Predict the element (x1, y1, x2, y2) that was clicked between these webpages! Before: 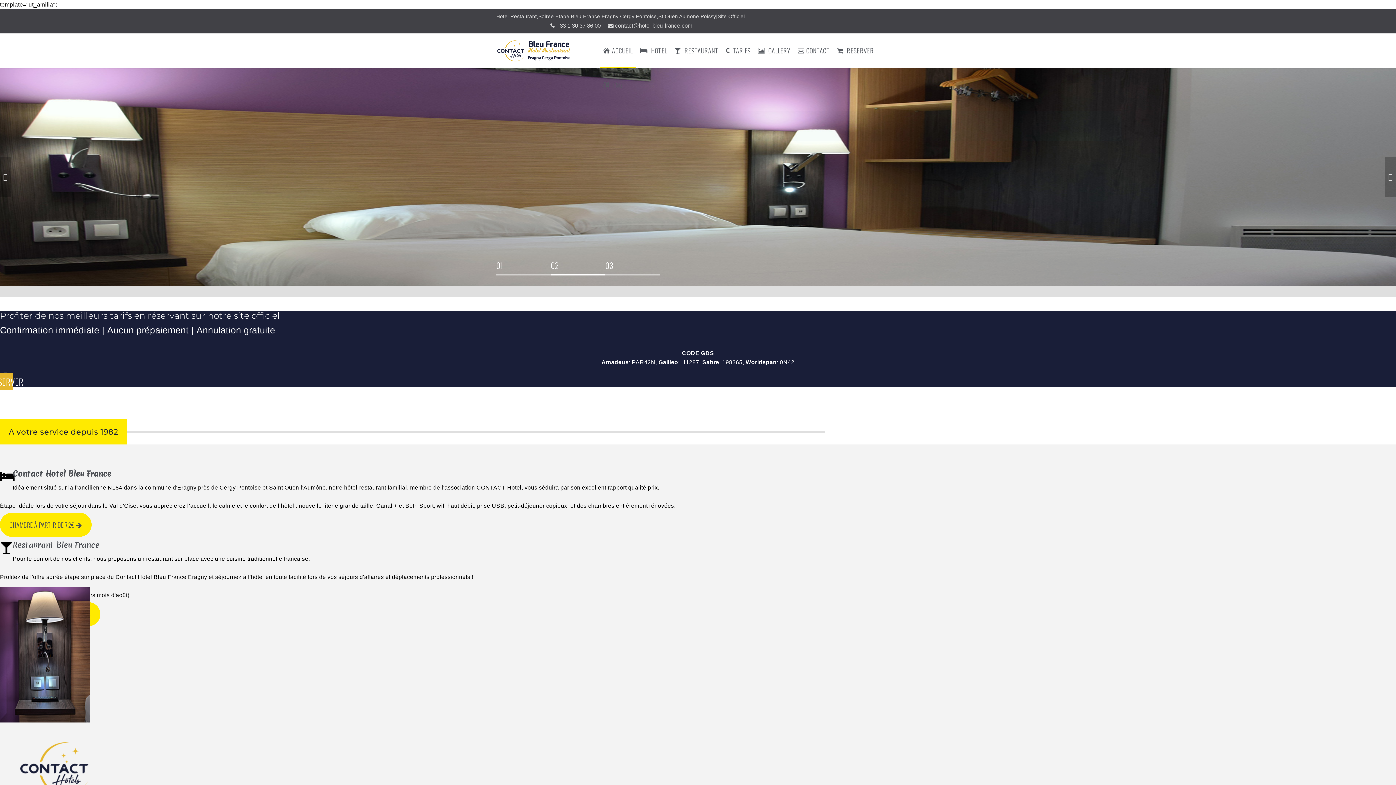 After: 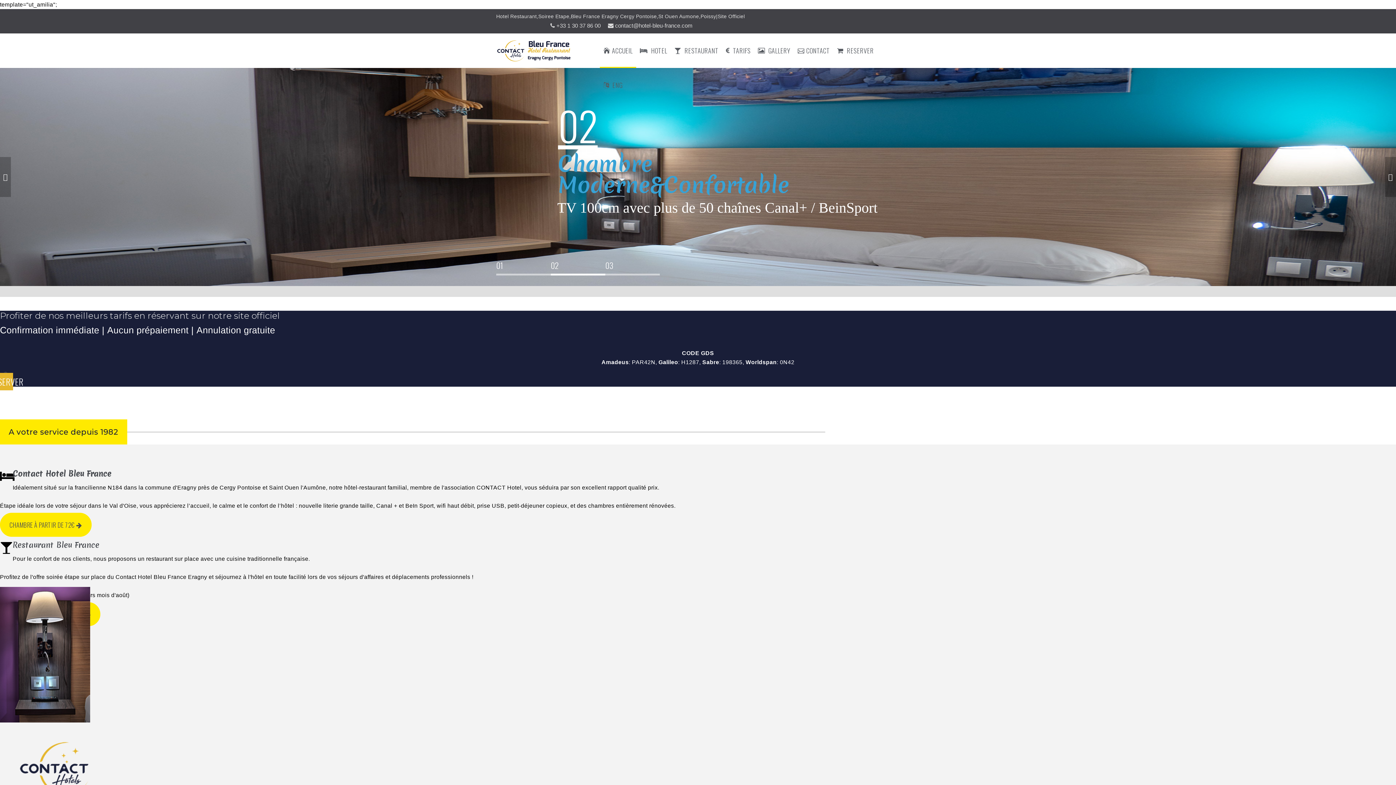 Action: bbox: (615, 22, 692, 28) label: contact@hotel-bleu-france.com